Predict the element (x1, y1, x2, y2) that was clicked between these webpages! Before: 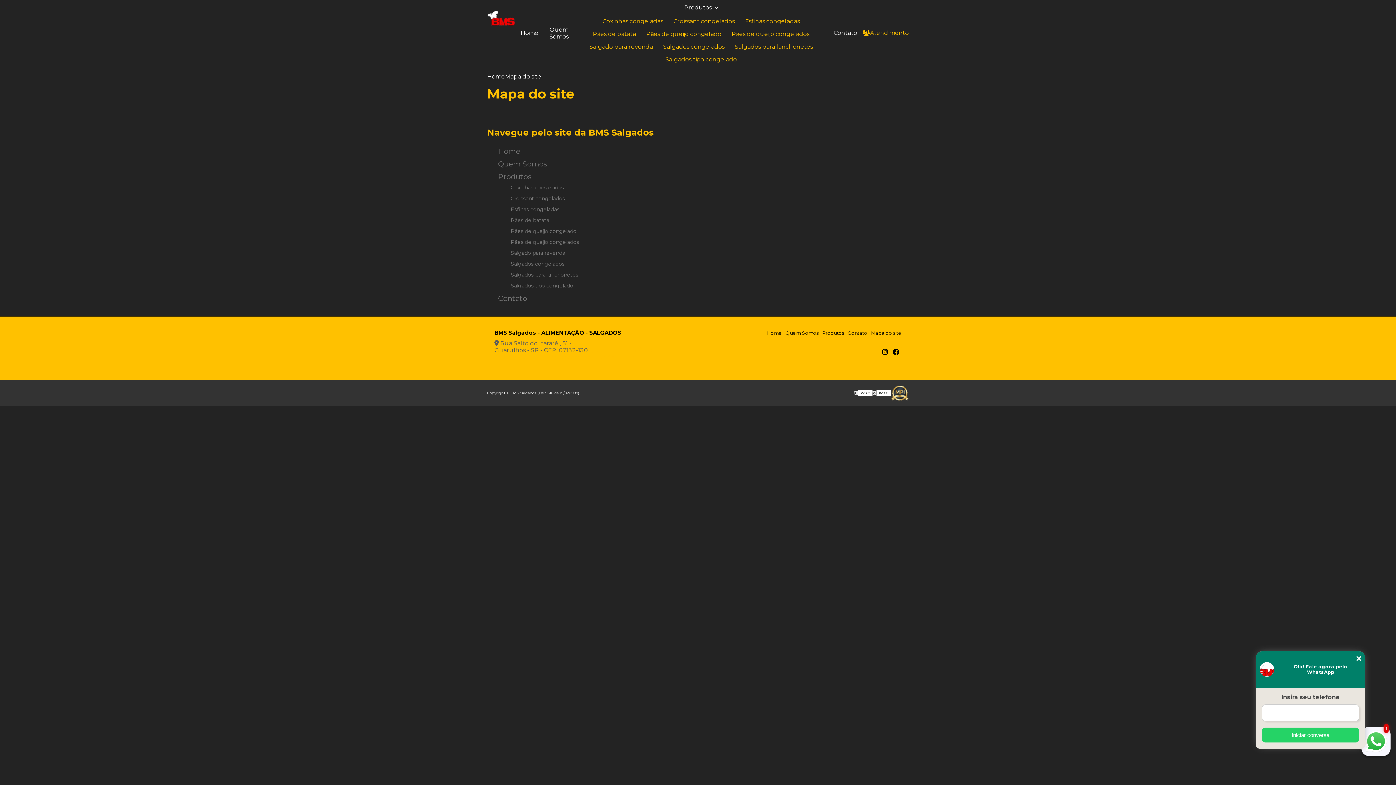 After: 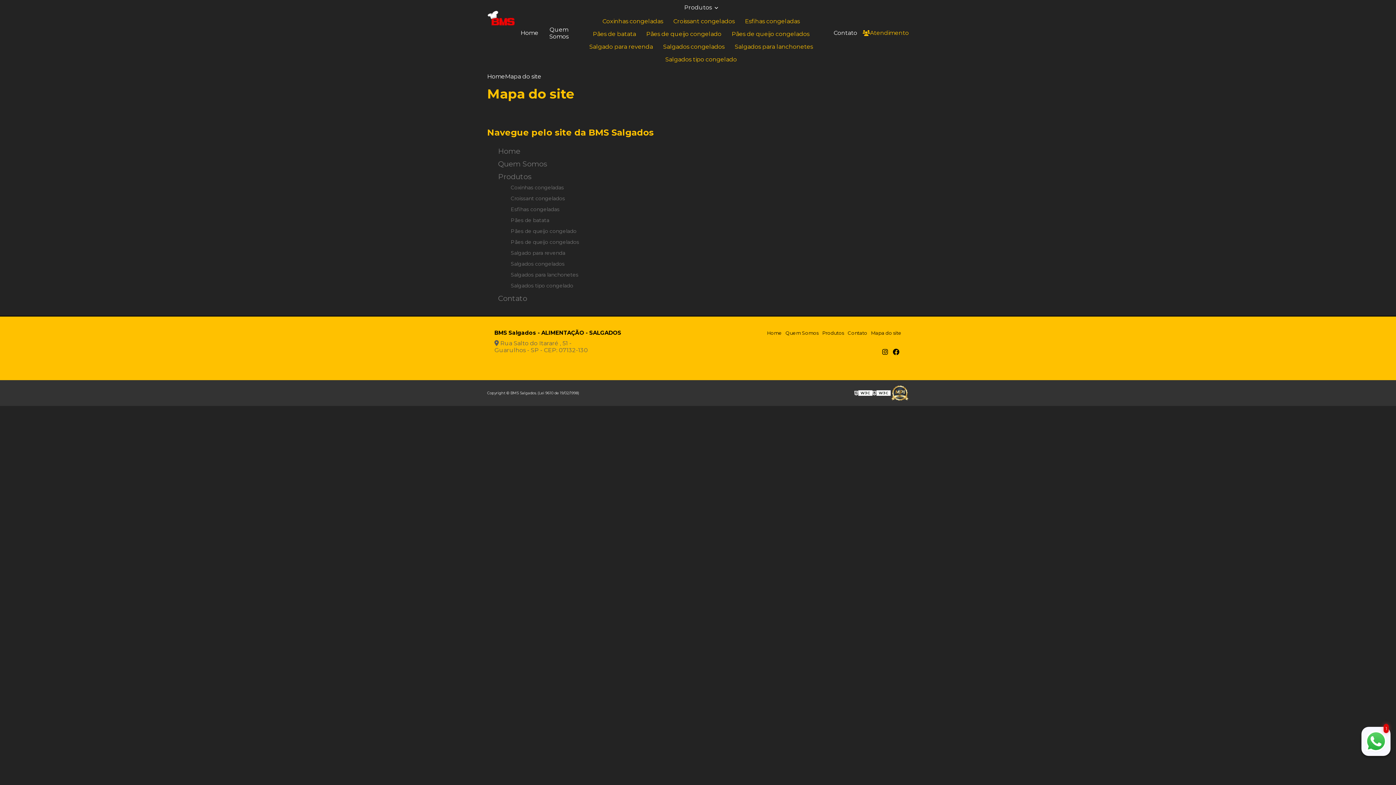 Action: label: Mapa do site bbox: (871, 330, 901, 336)